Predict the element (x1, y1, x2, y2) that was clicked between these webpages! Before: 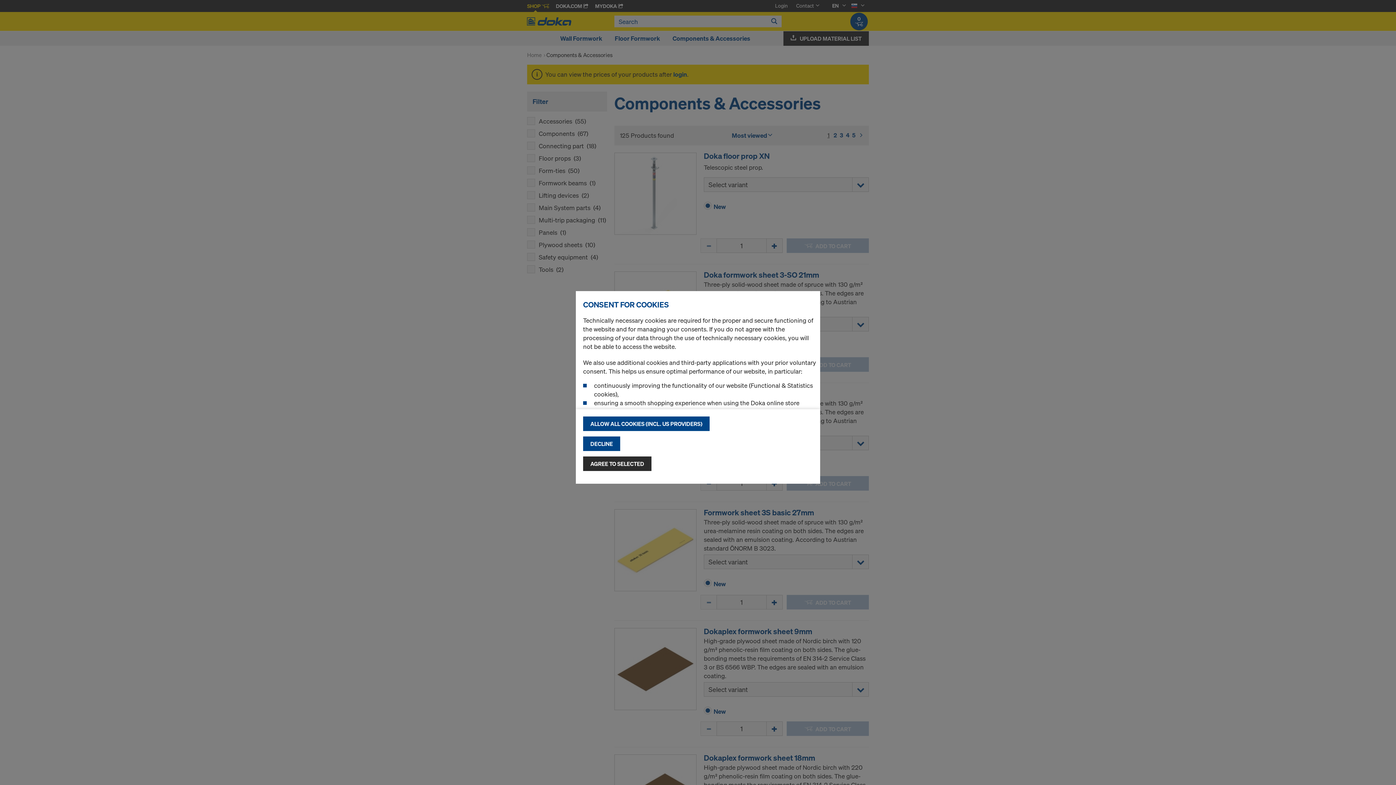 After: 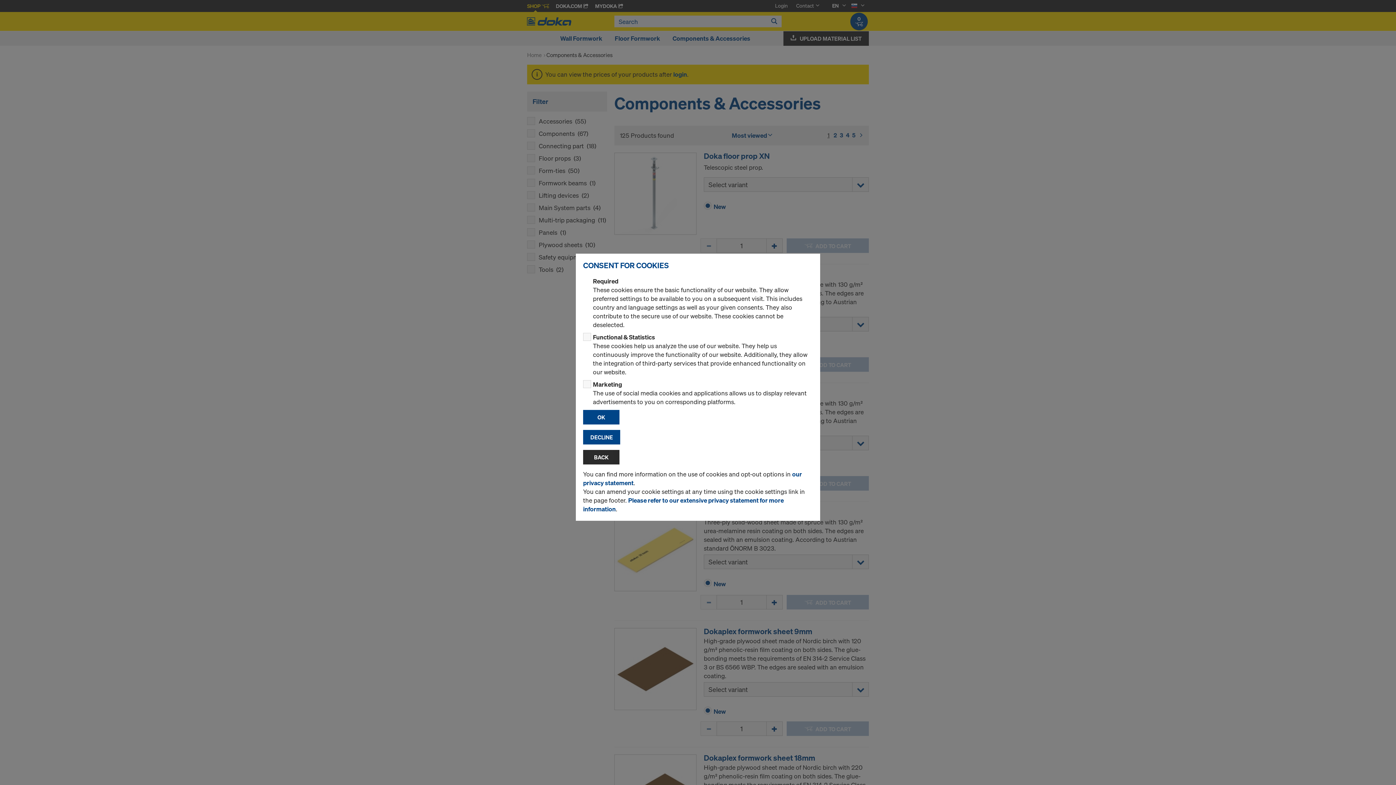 Action: label: AGREE TO SELECTED bbox: (583, 456, 651, 471)